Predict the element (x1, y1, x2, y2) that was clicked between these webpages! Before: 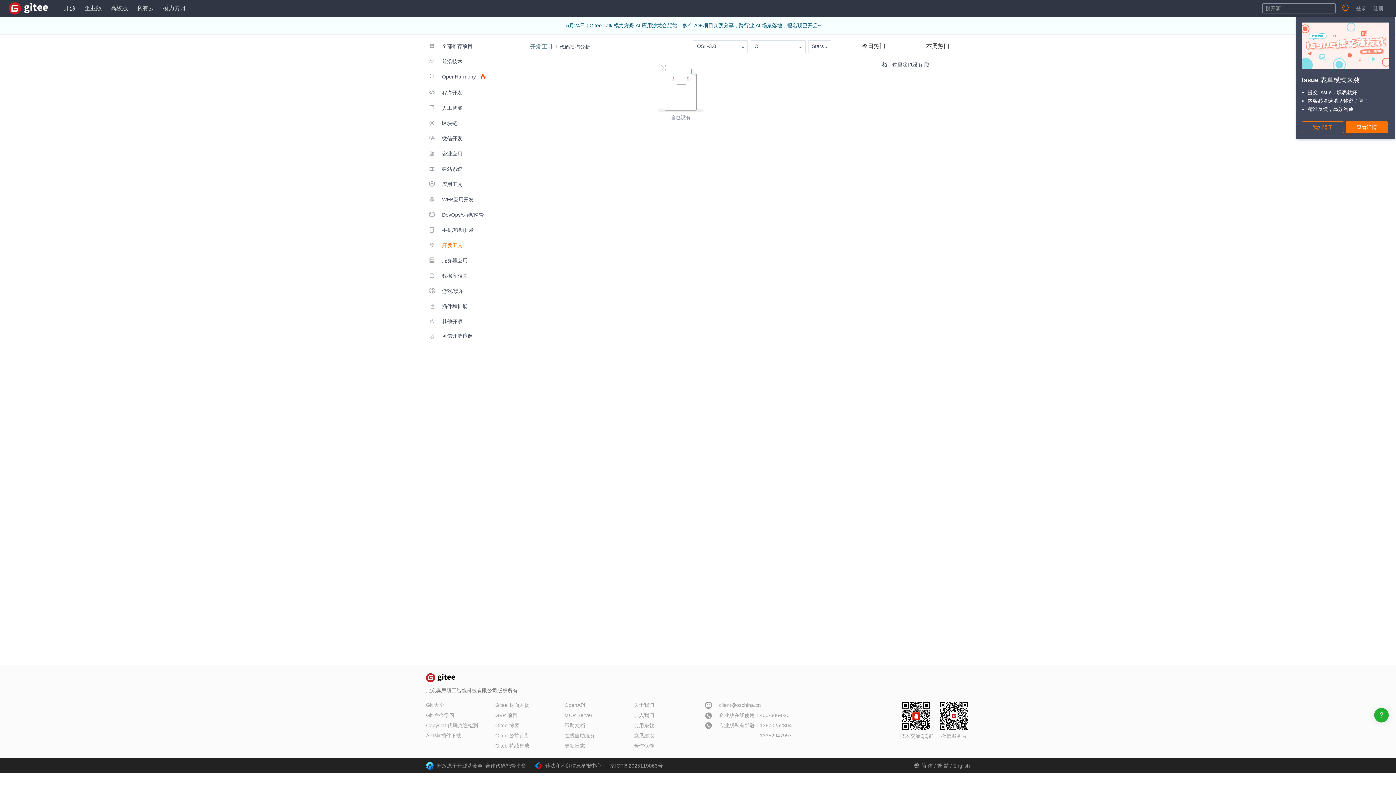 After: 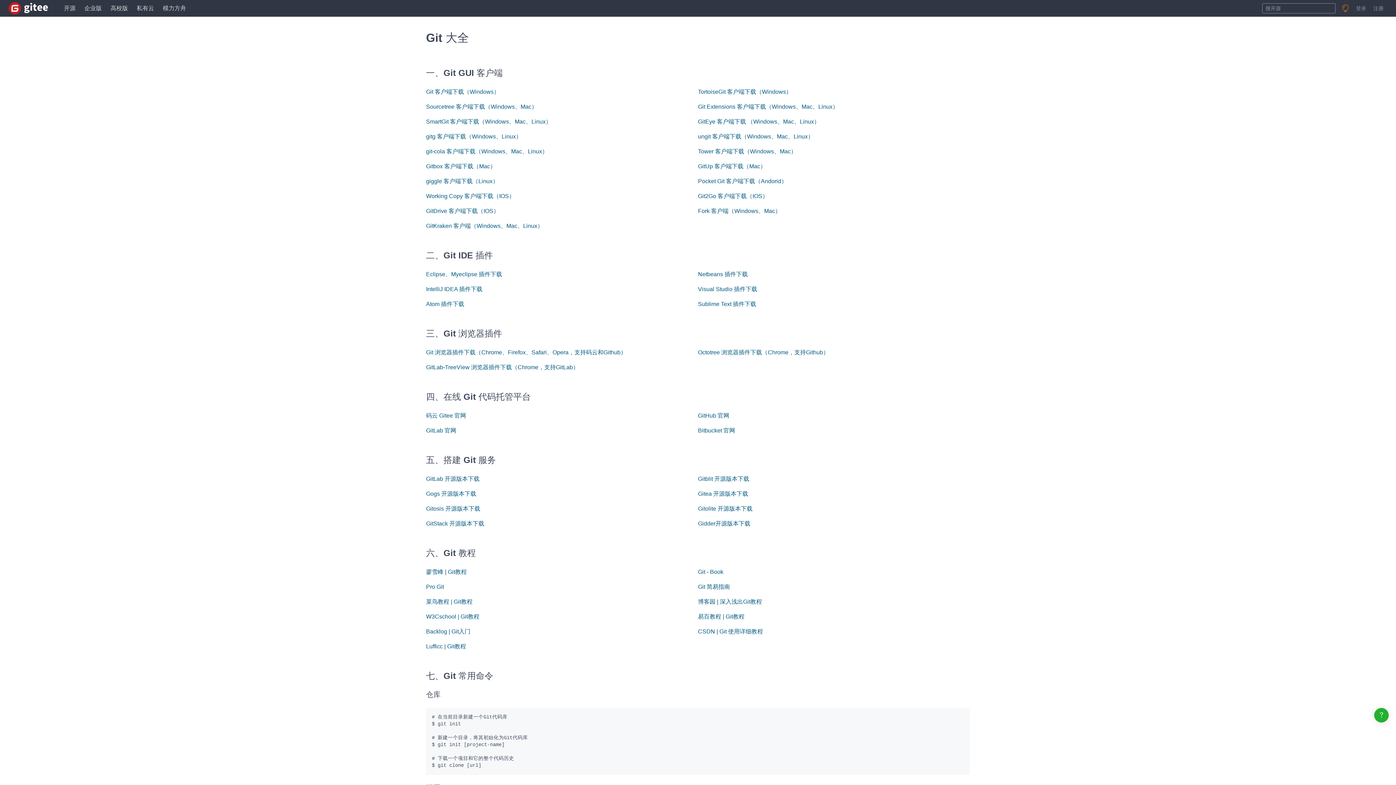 Action: bbox: (426, 702, 444, 708) label: Git 大全